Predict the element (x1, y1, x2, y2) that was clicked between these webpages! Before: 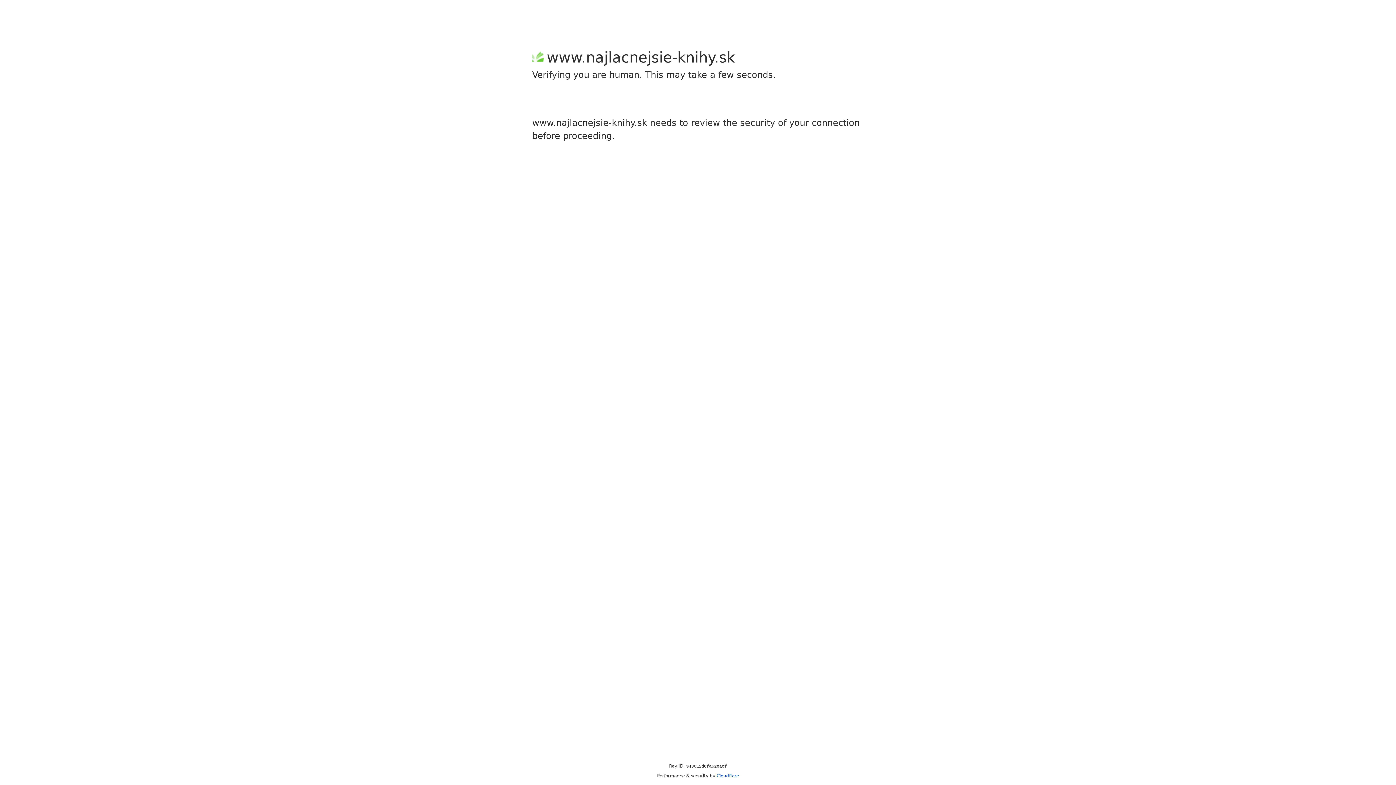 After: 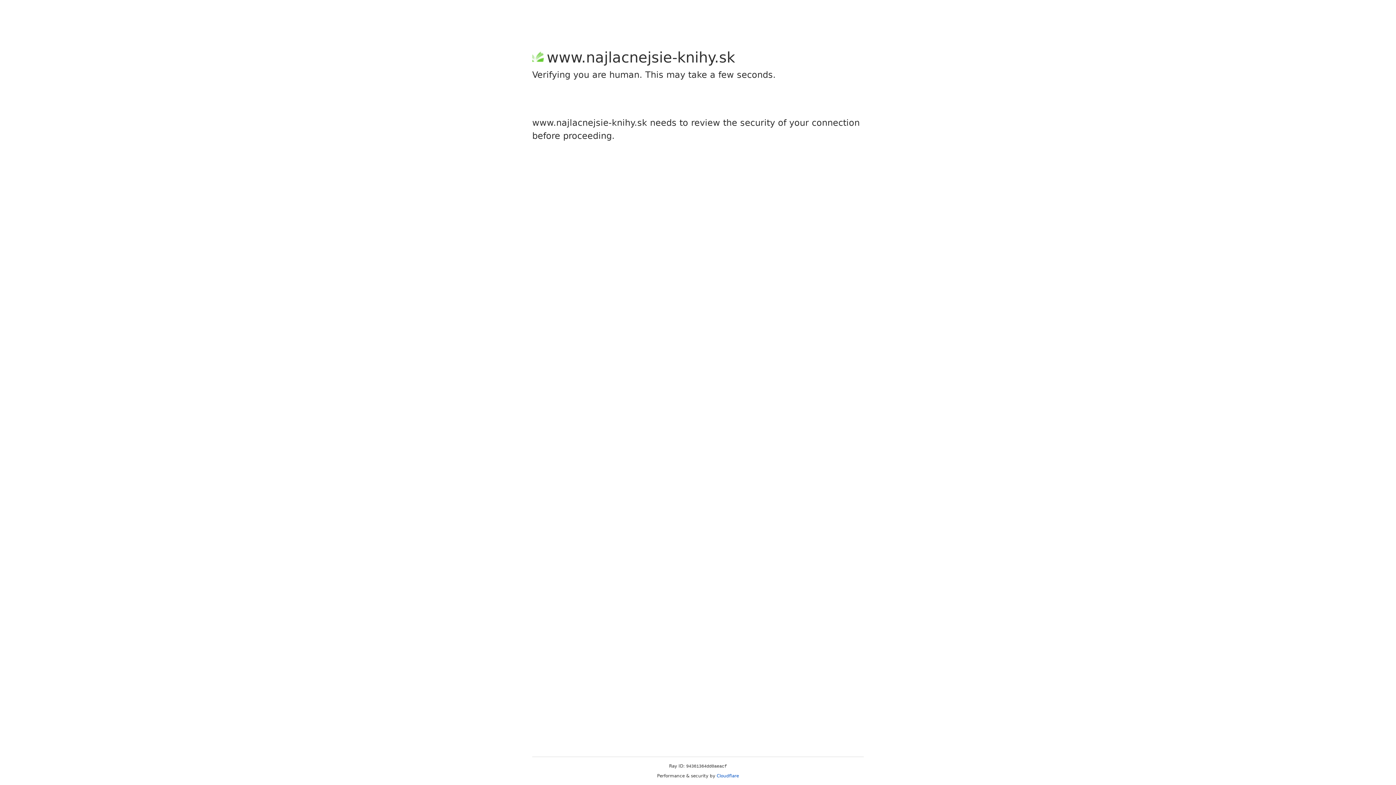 Action: label: Cloudflare bbox: (716, 773, 739, 778)